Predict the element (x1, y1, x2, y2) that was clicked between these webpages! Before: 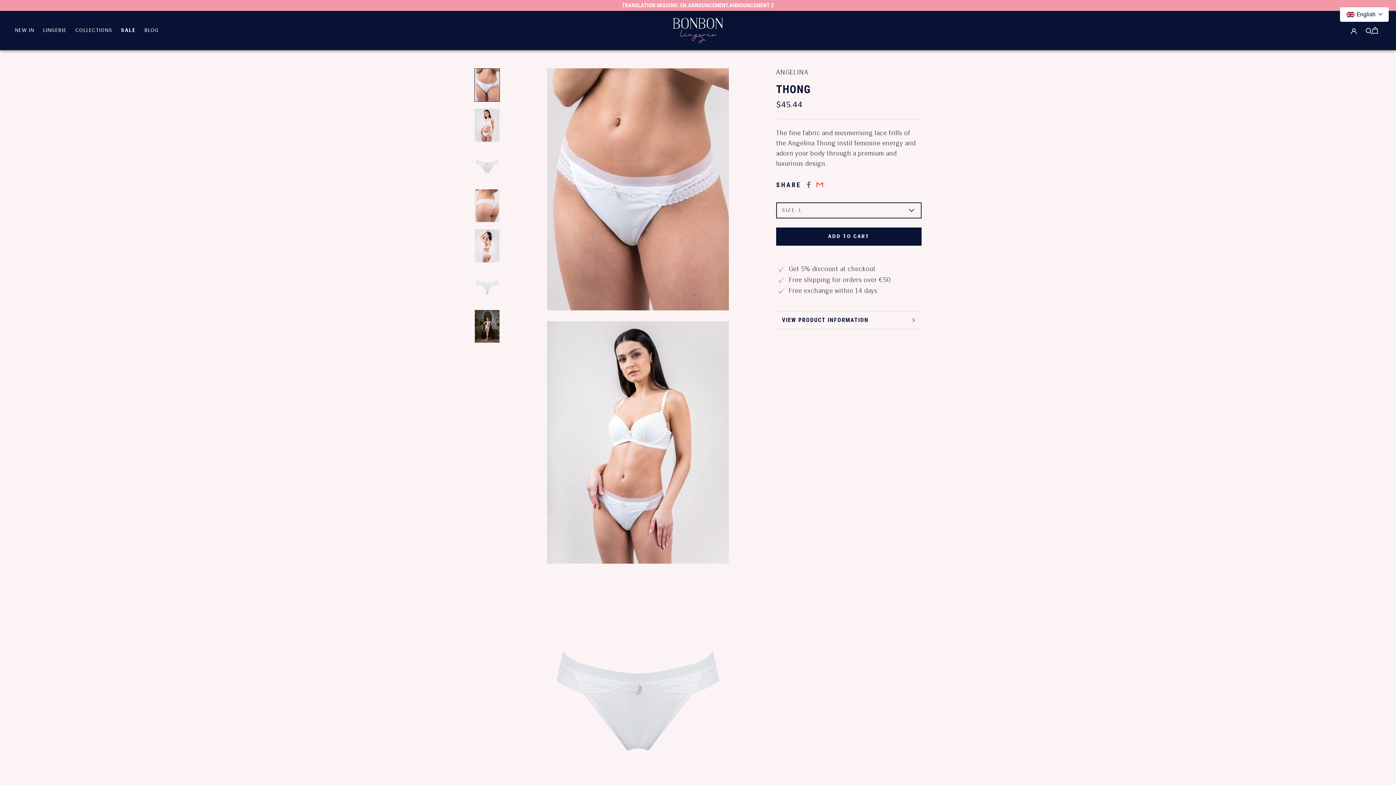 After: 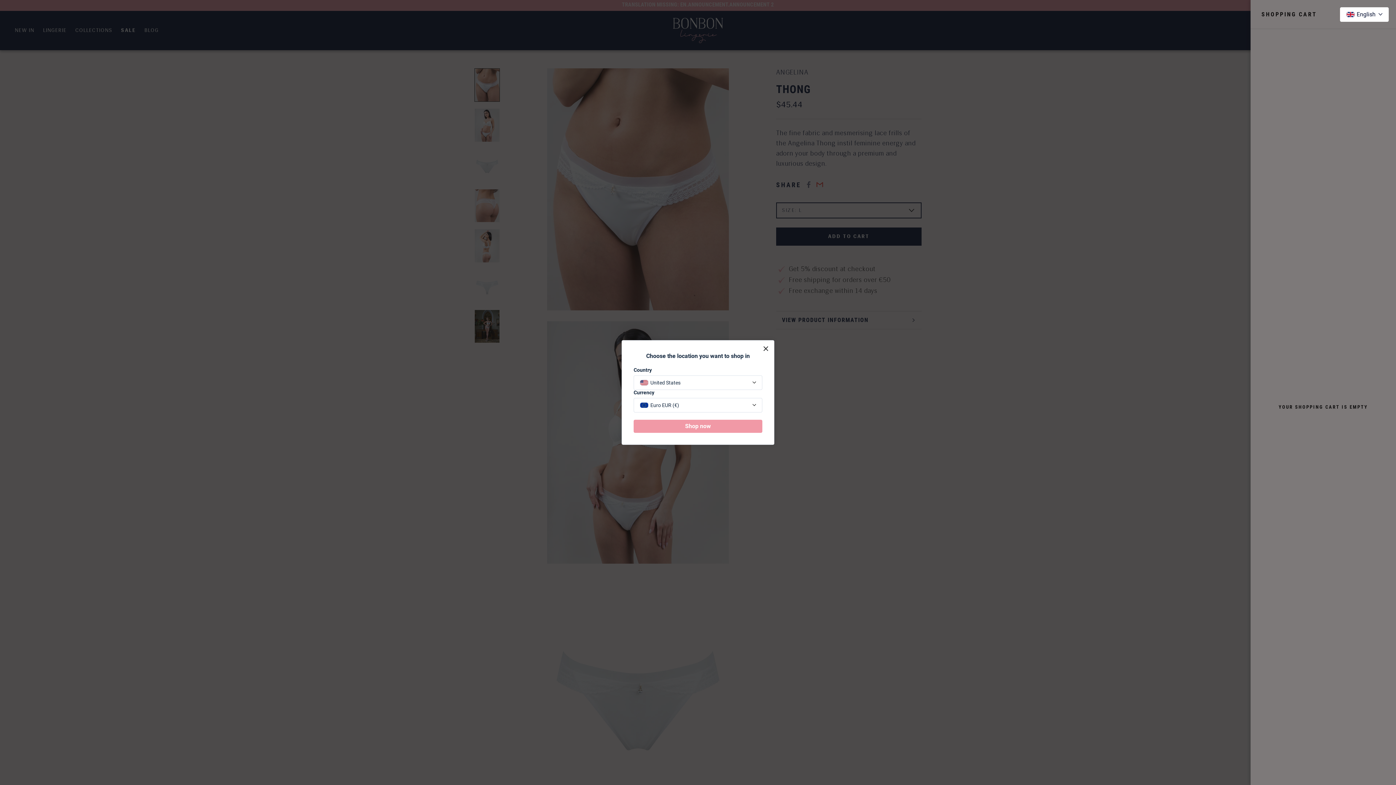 Action: label: Open Shopping Cart bbox: (1372, 27, 1378, 33)